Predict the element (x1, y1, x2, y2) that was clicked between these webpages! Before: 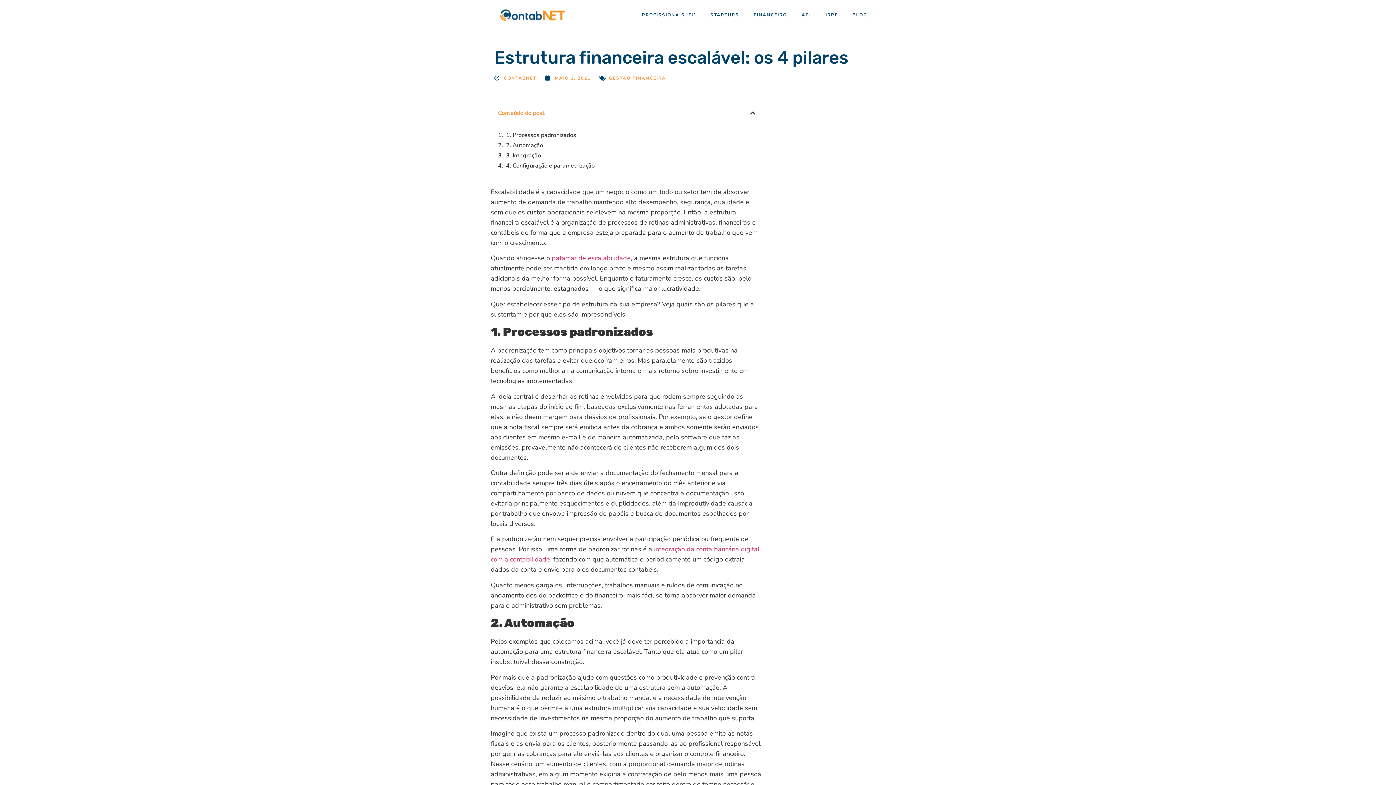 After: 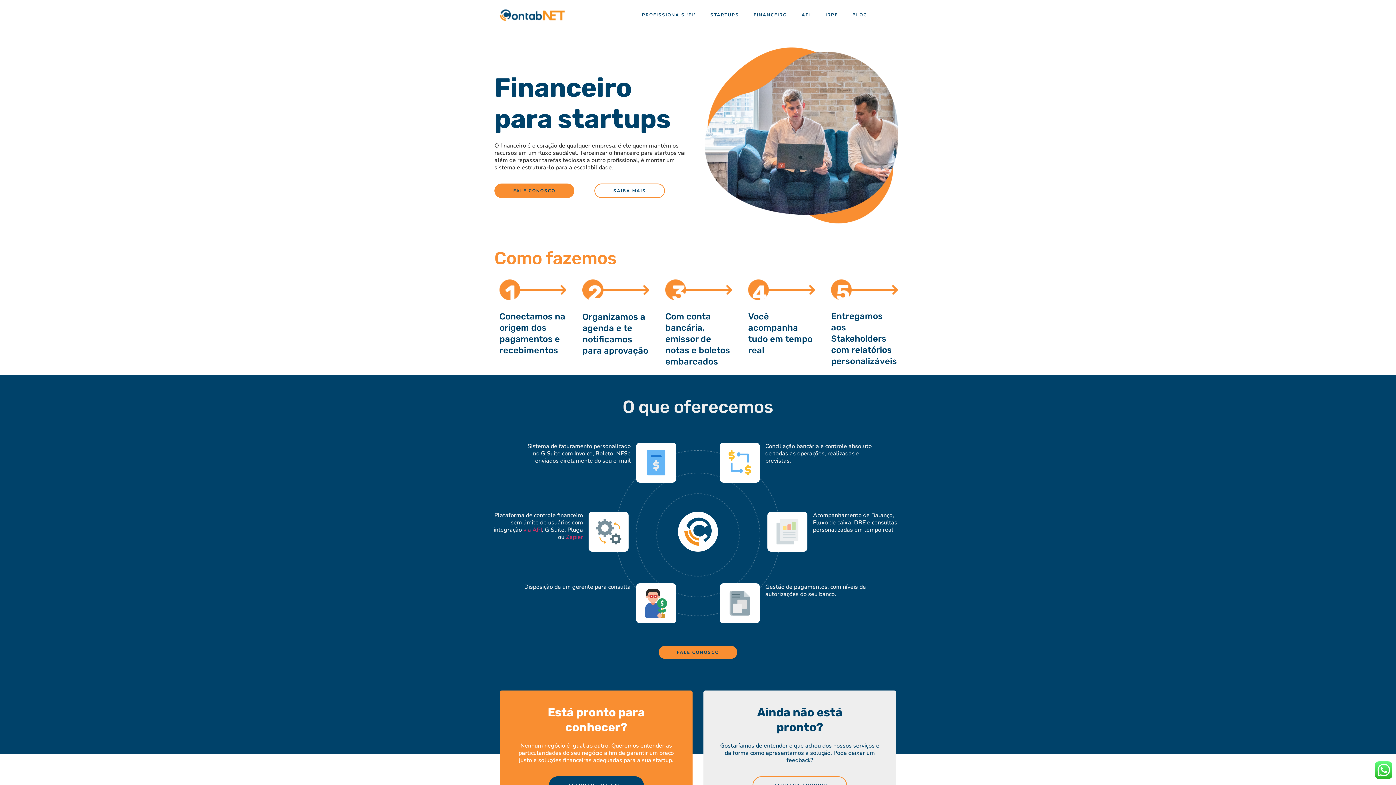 Action: label: FINANCEIRO bbox: (746, 7, 794, 22)